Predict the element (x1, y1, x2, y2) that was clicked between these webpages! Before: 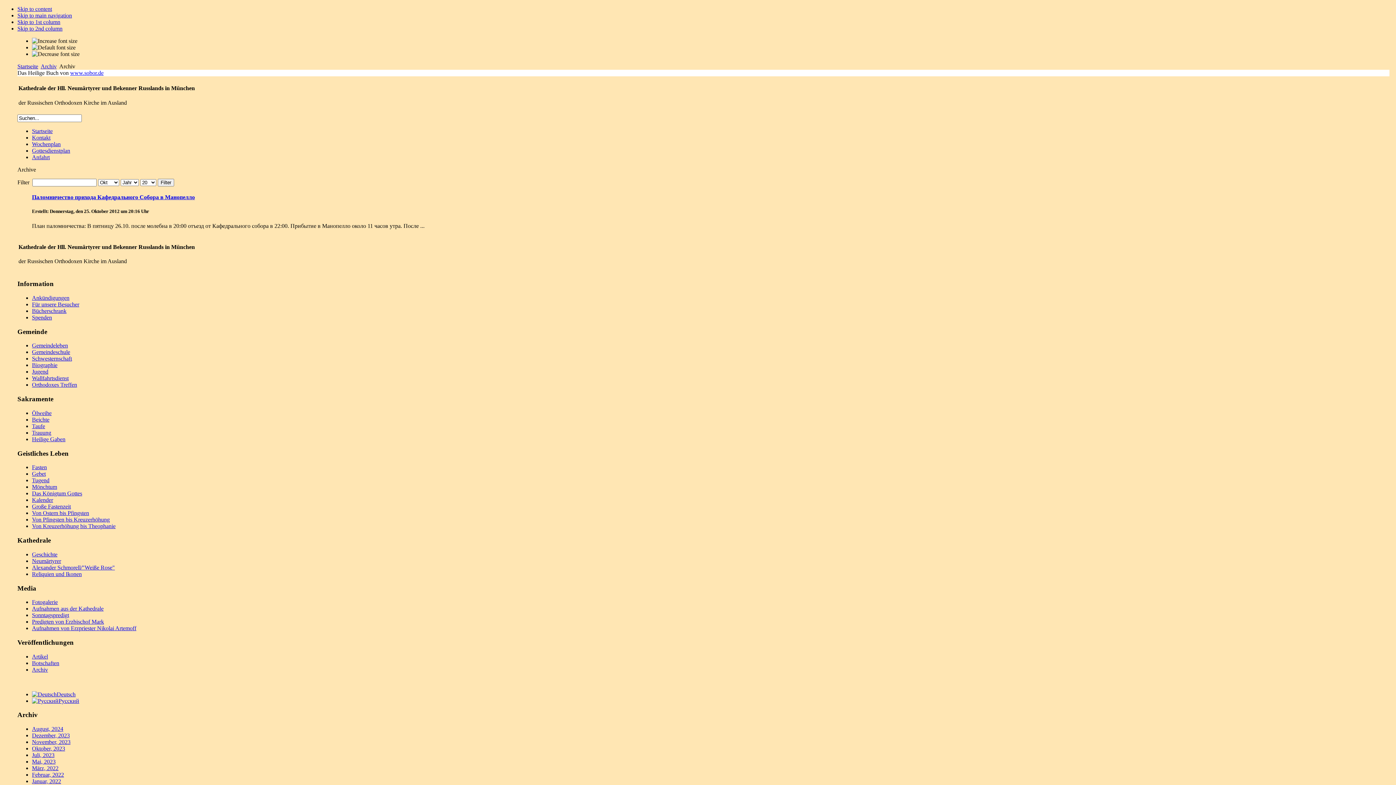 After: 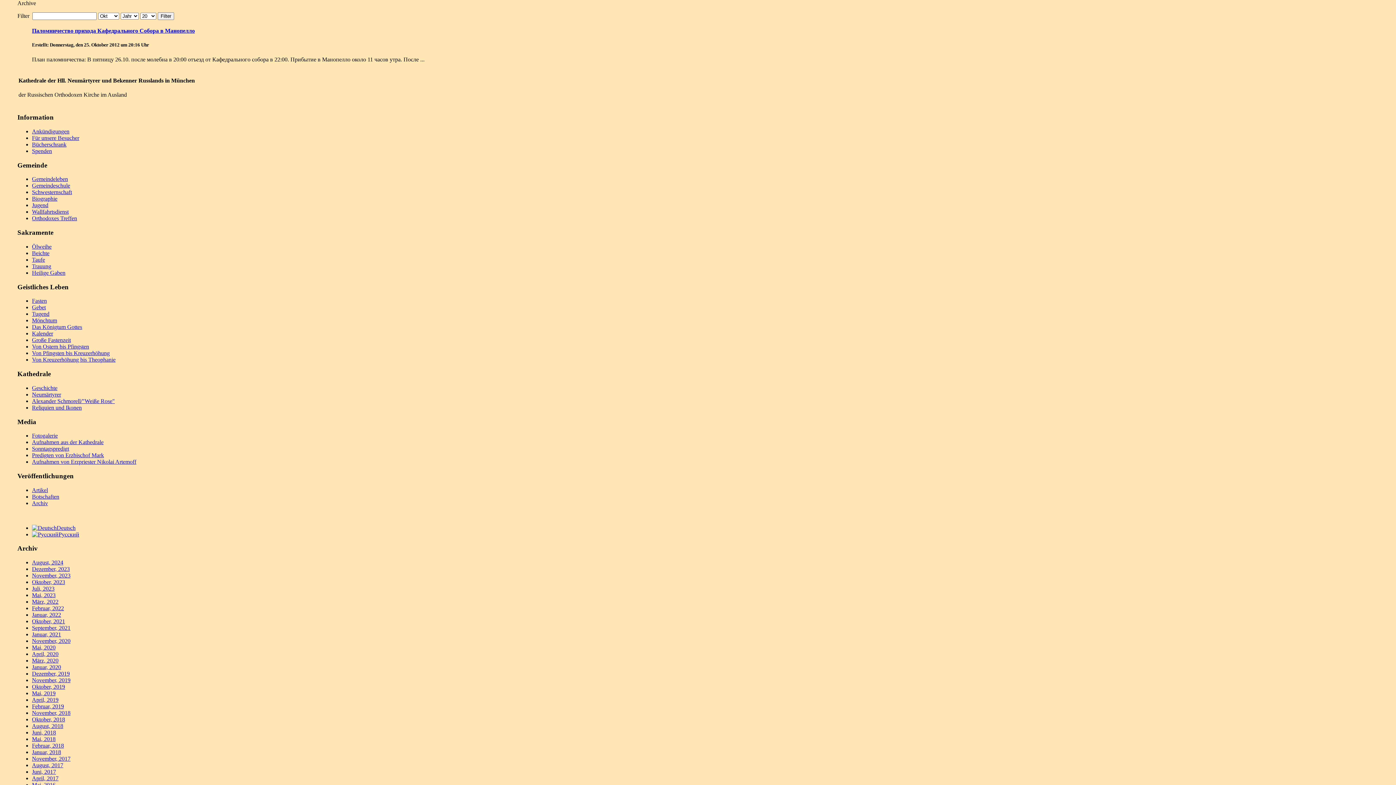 Action: label: Skip to content bbox: (17, 5, 52, 12)